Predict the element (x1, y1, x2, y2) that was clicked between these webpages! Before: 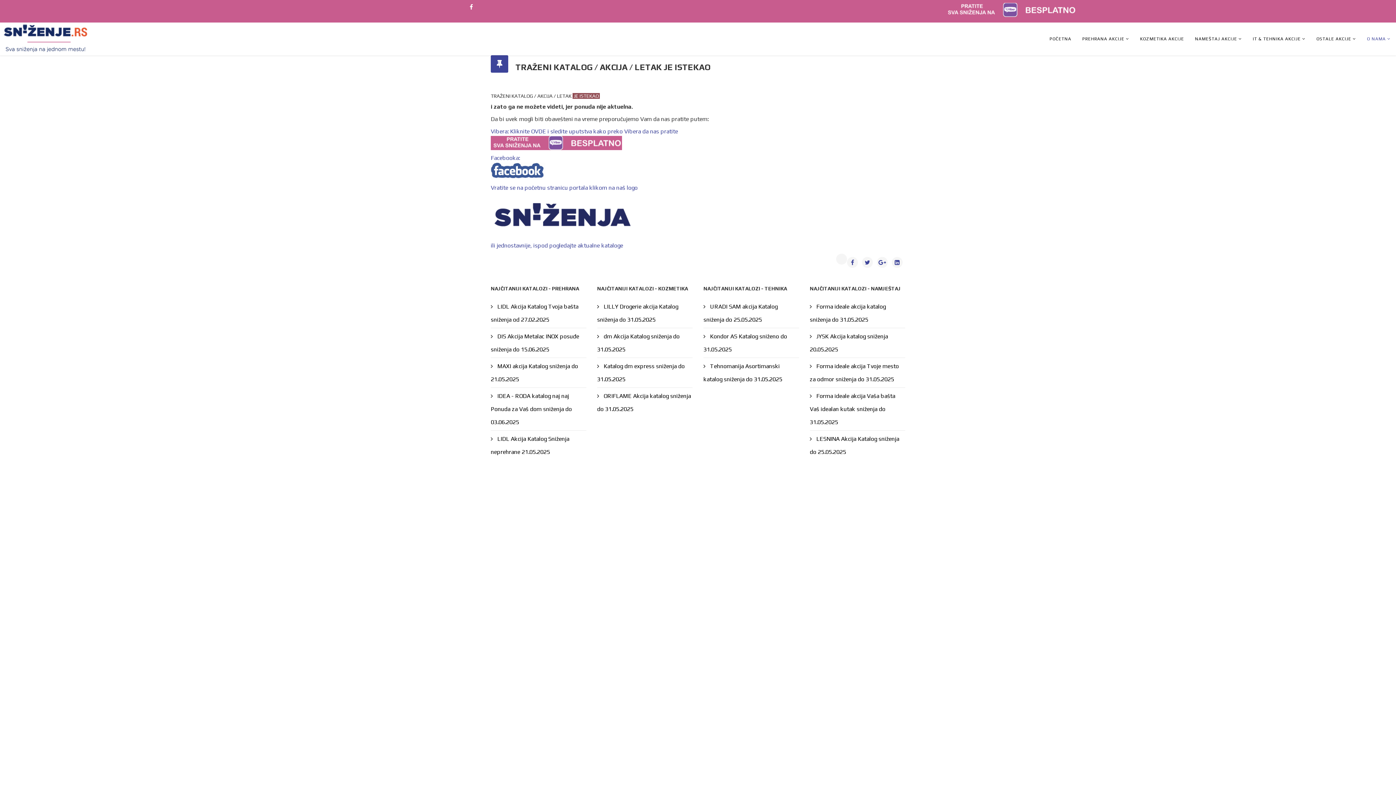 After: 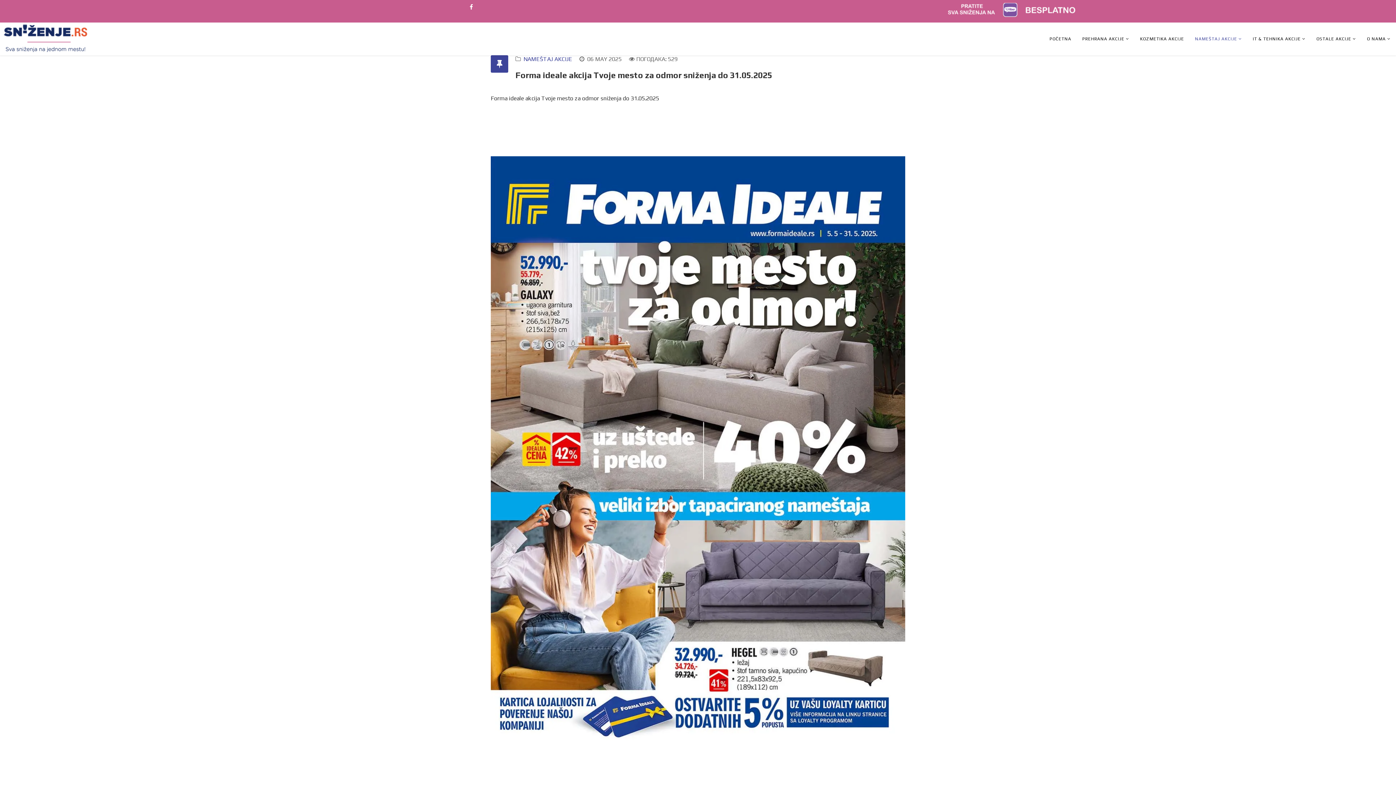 Action: bbox: (810, 358, 905, 386) label:  Forma ideale akcija Tvoje mesto za odmor sniženja do 31.05.2025